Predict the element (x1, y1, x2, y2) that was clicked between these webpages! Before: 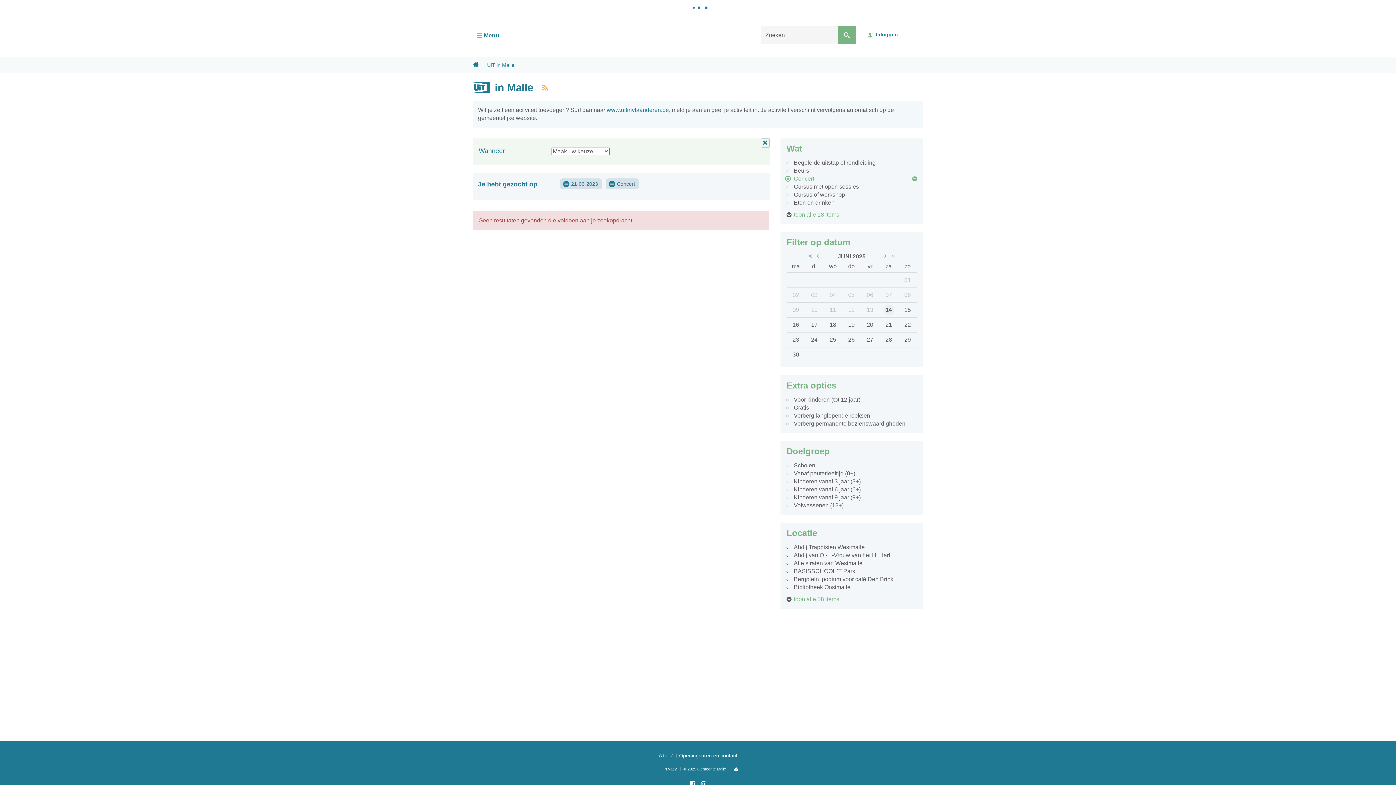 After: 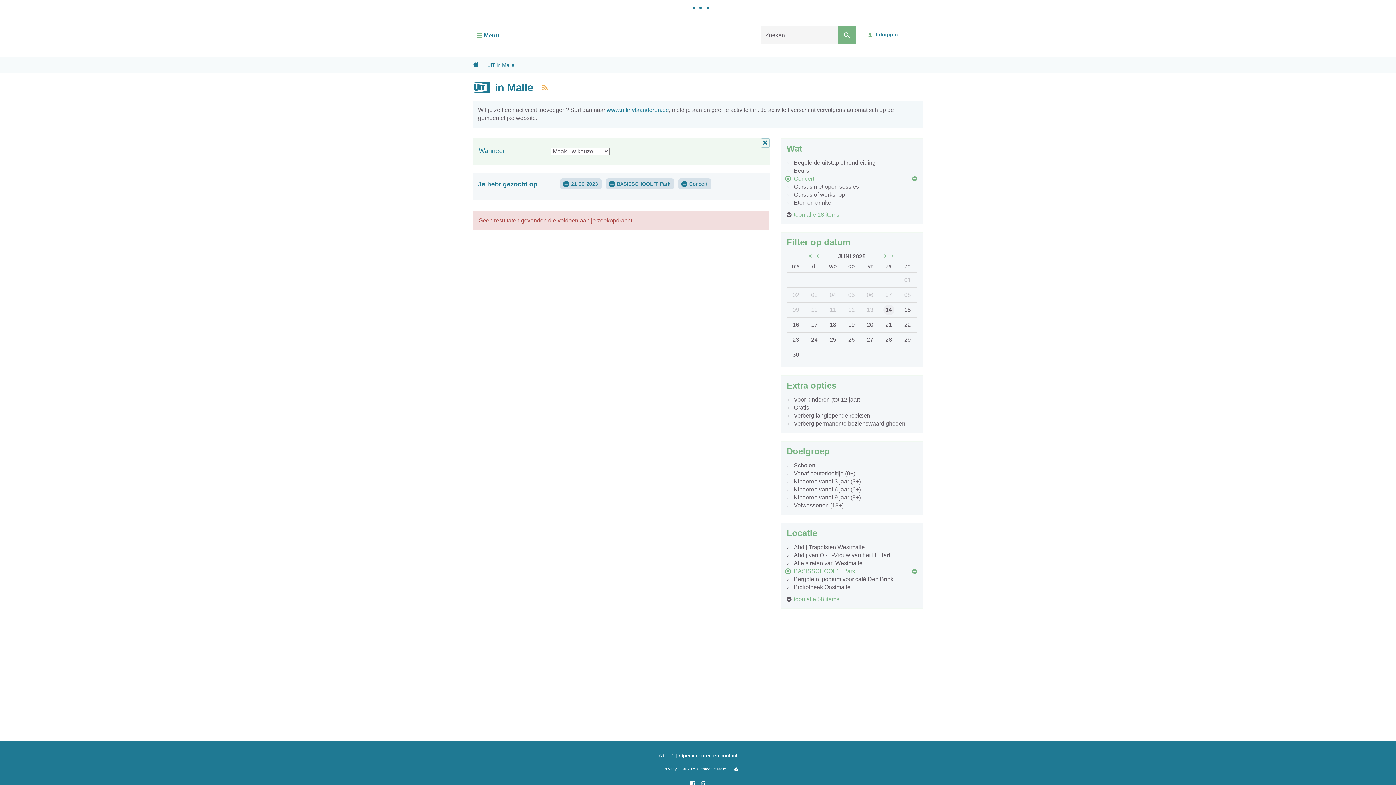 Action: label: BASISSCHOOL 'T Park bbox: (786, 567, 917, 575)